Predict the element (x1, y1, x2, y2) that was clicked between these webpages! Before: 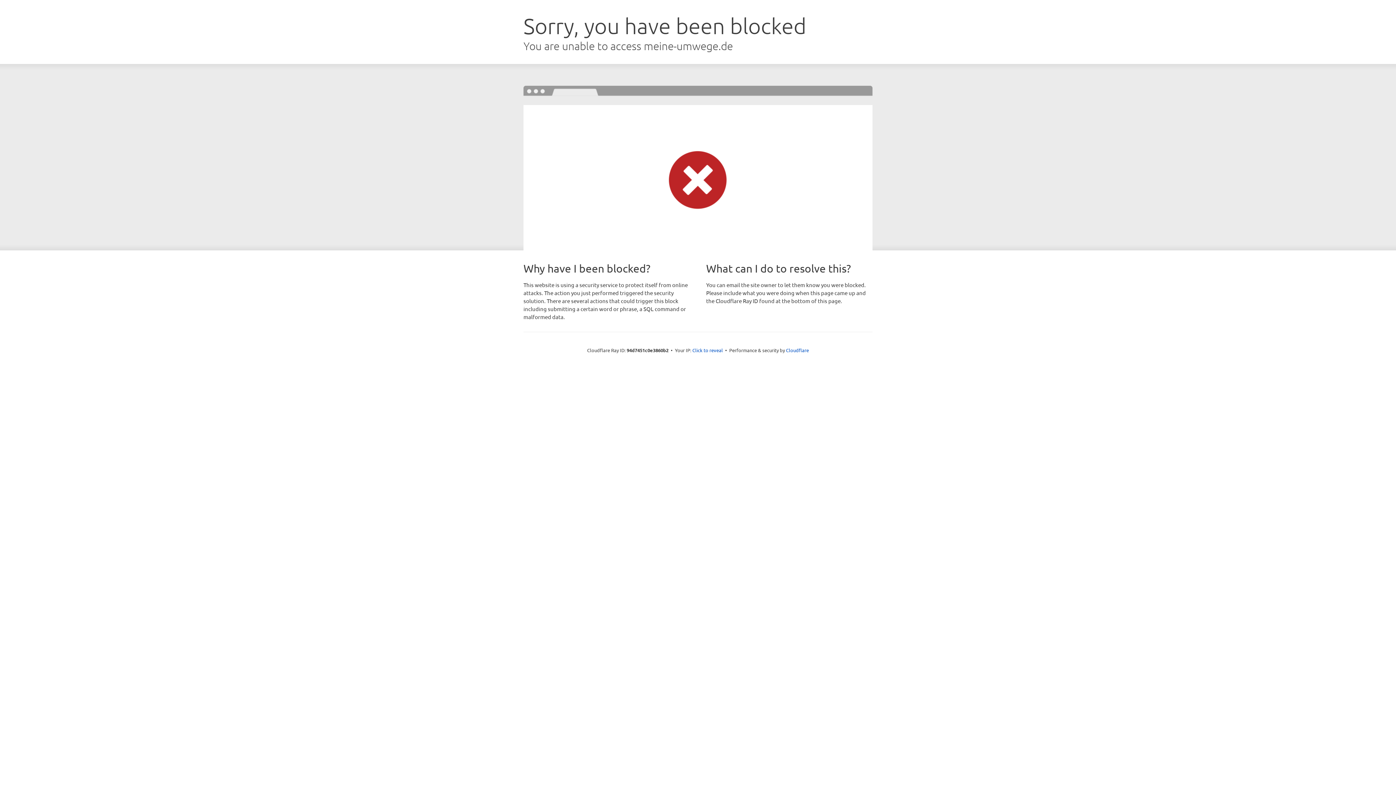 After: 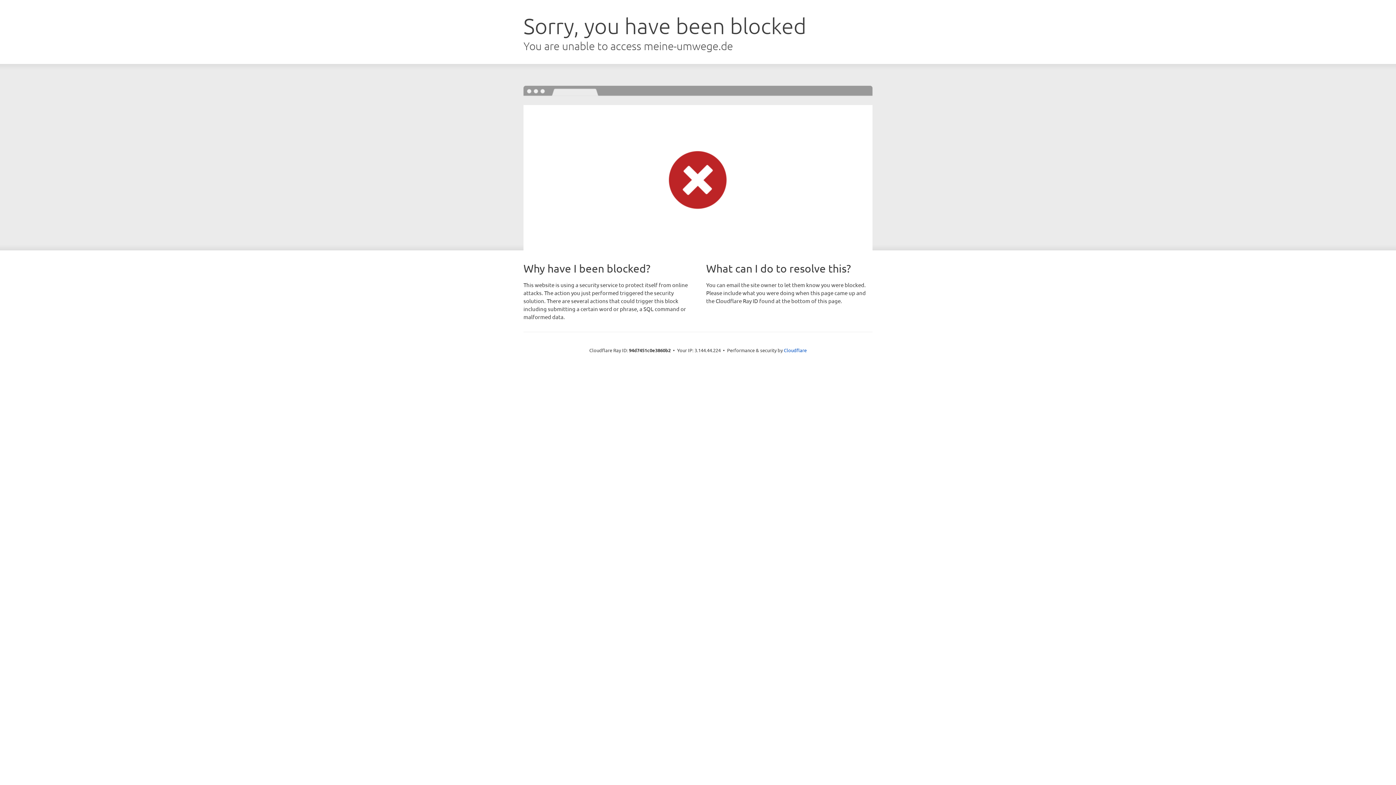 Action: bbox: (692, 346, 723, 353) label: Click to reveal